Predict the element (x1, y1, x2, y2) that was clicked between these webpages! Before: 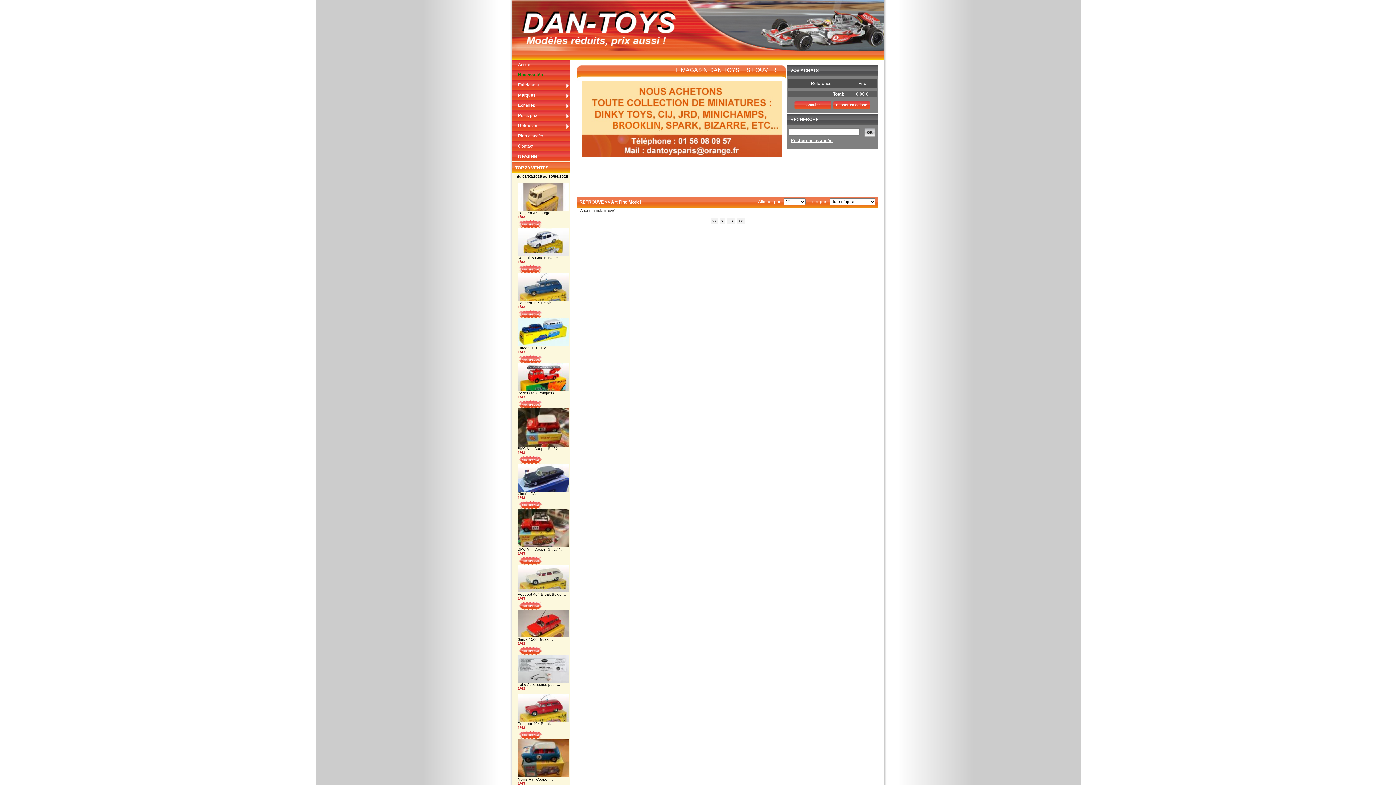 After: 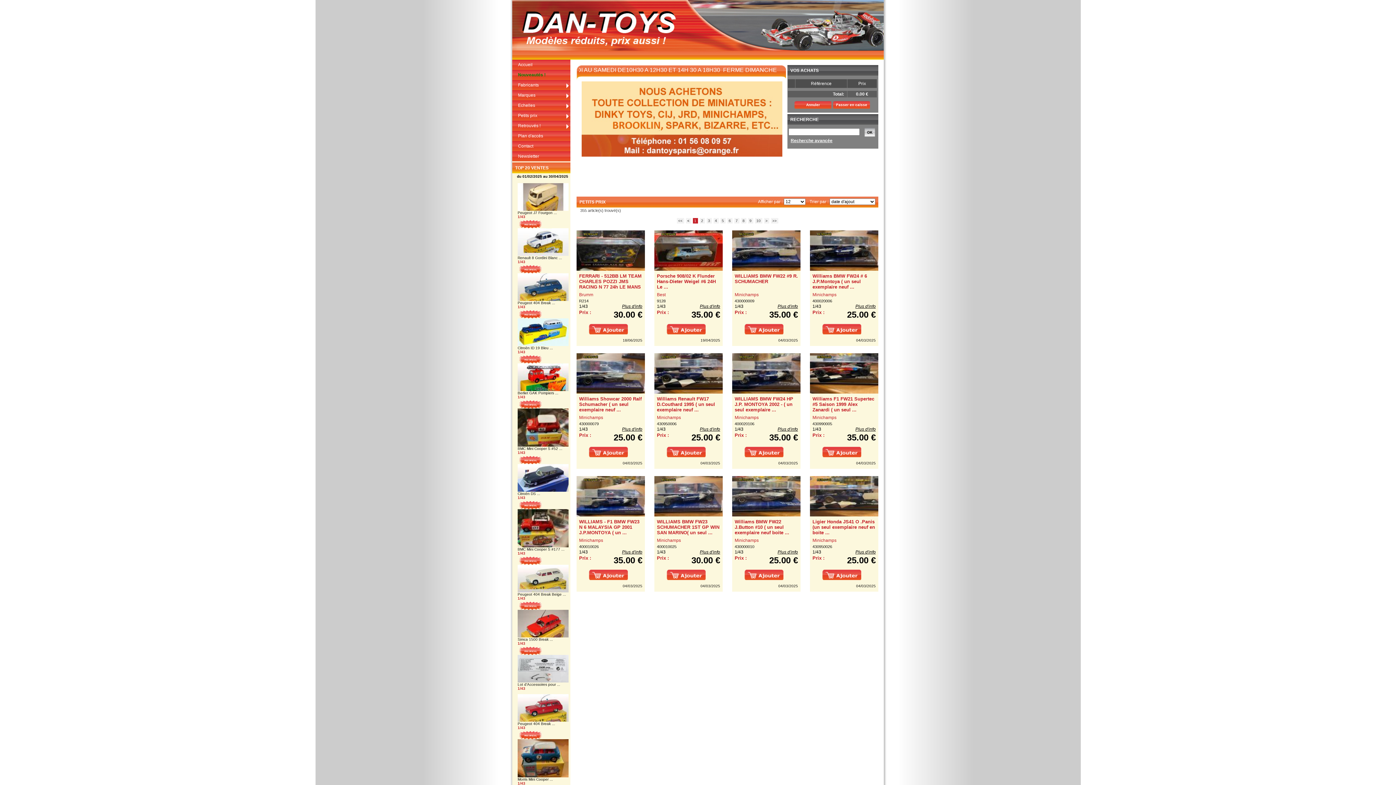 Action: label: Petits prix bbox: (512, 110, 570, 120)